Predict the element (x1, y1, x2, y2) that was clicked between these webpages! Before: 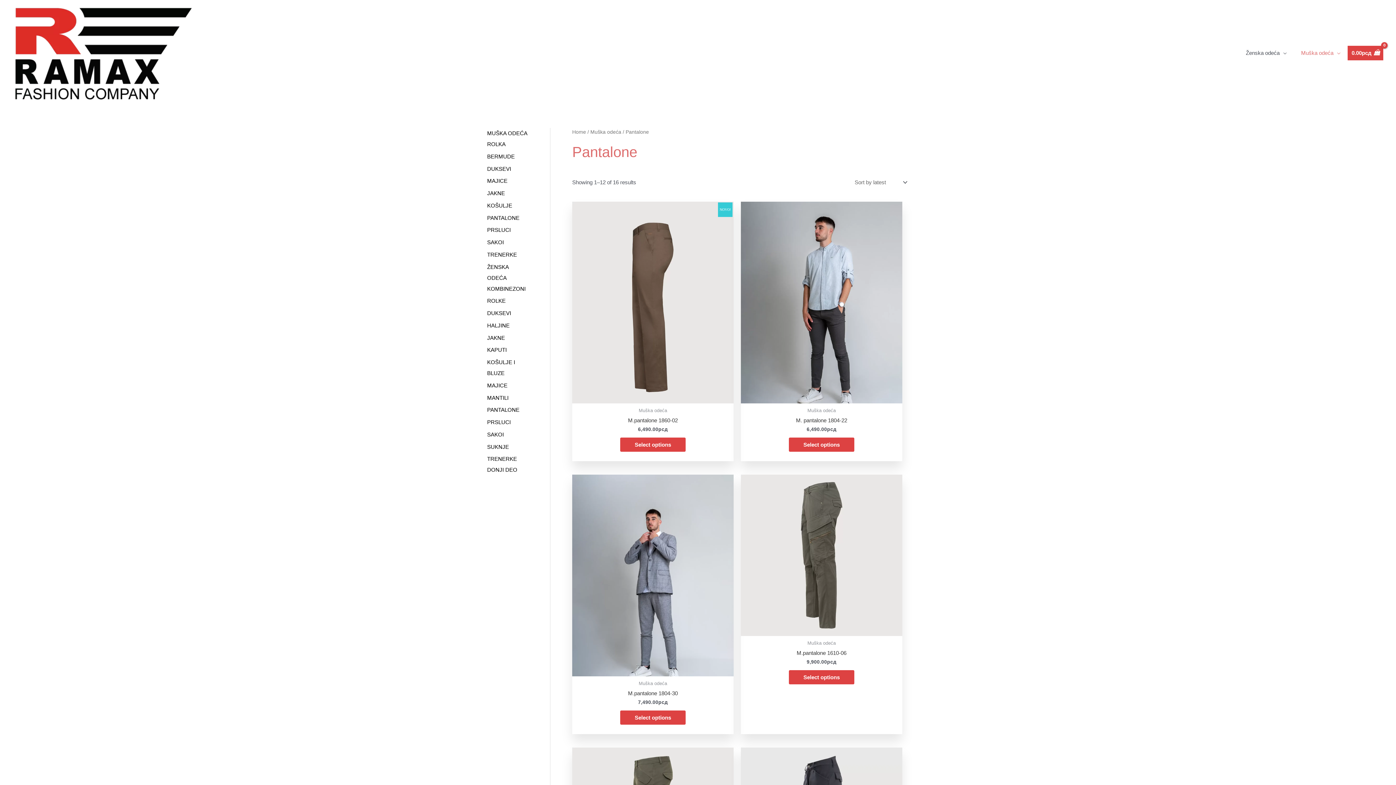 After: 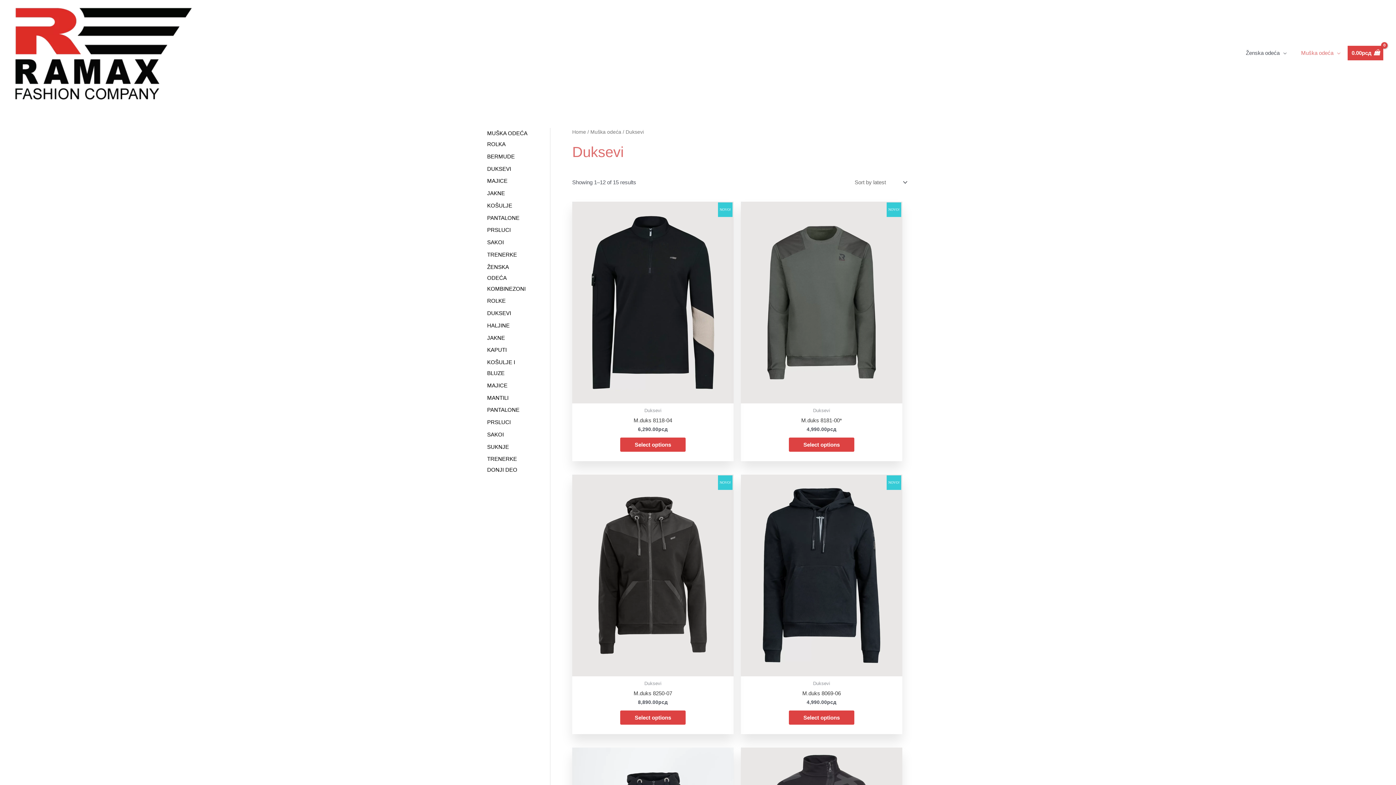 Action: label: DUKSEVI bbox: (487, 165, 511, 171)